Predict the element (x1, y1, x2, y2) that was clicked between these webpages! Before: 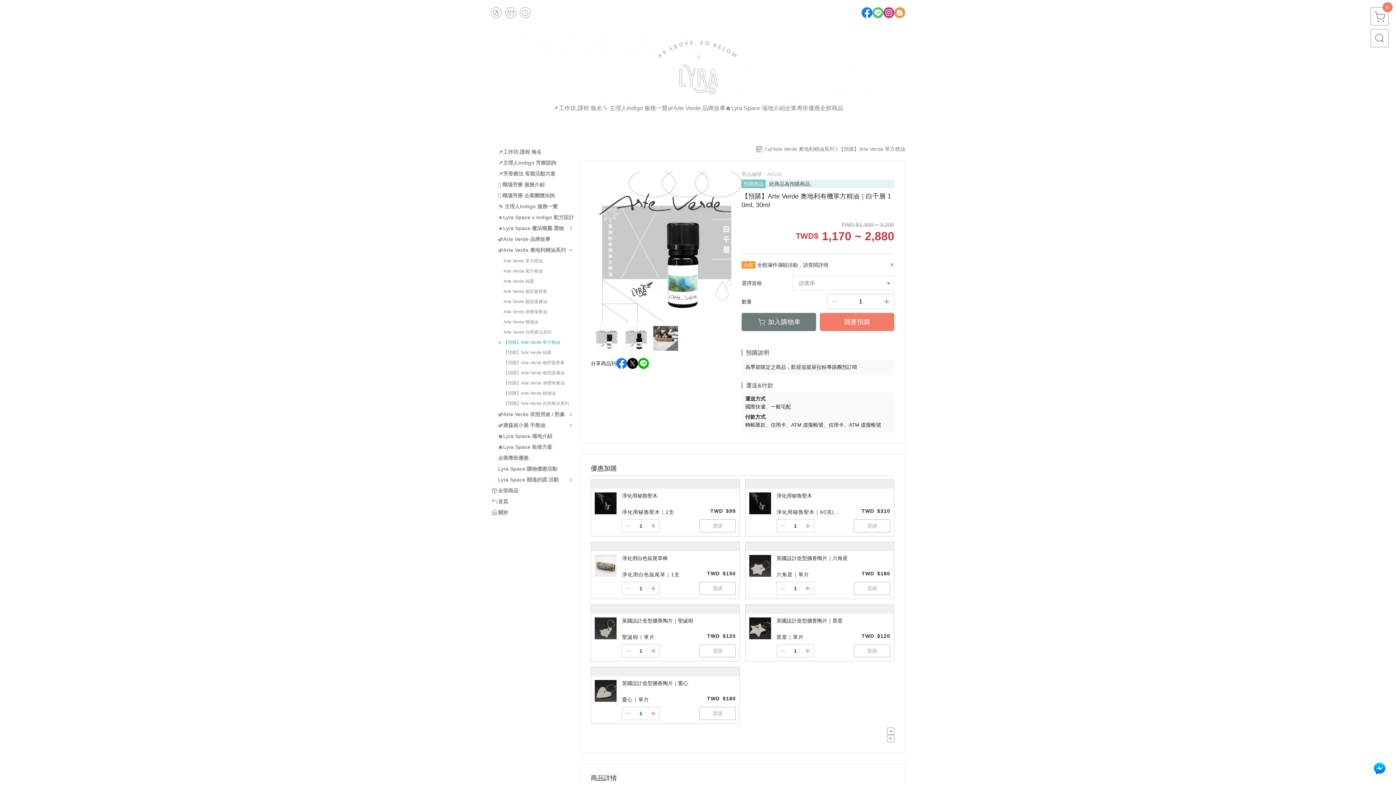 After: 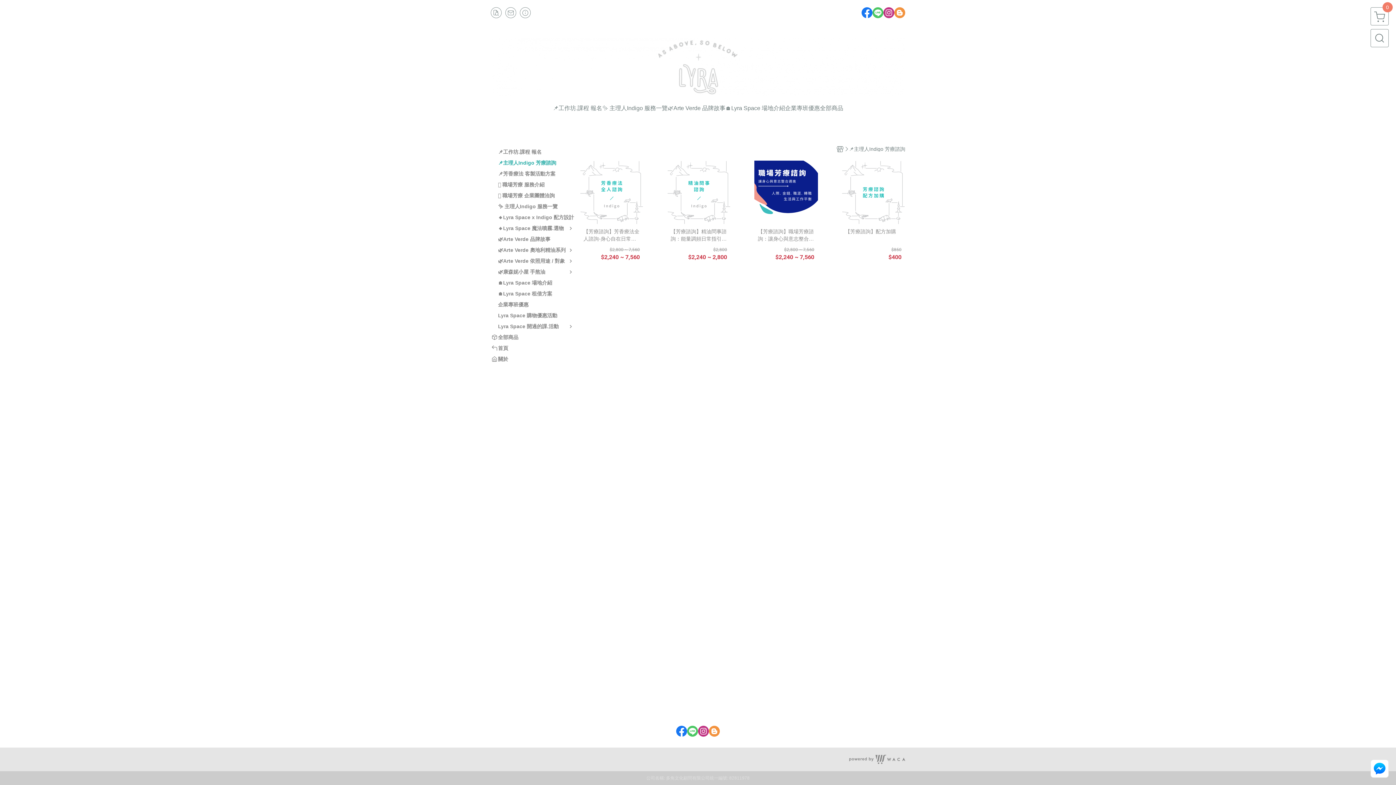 Action: bbox: (498, 159, 556, 166) label: 📌主理人Indigo 芳療諮詢